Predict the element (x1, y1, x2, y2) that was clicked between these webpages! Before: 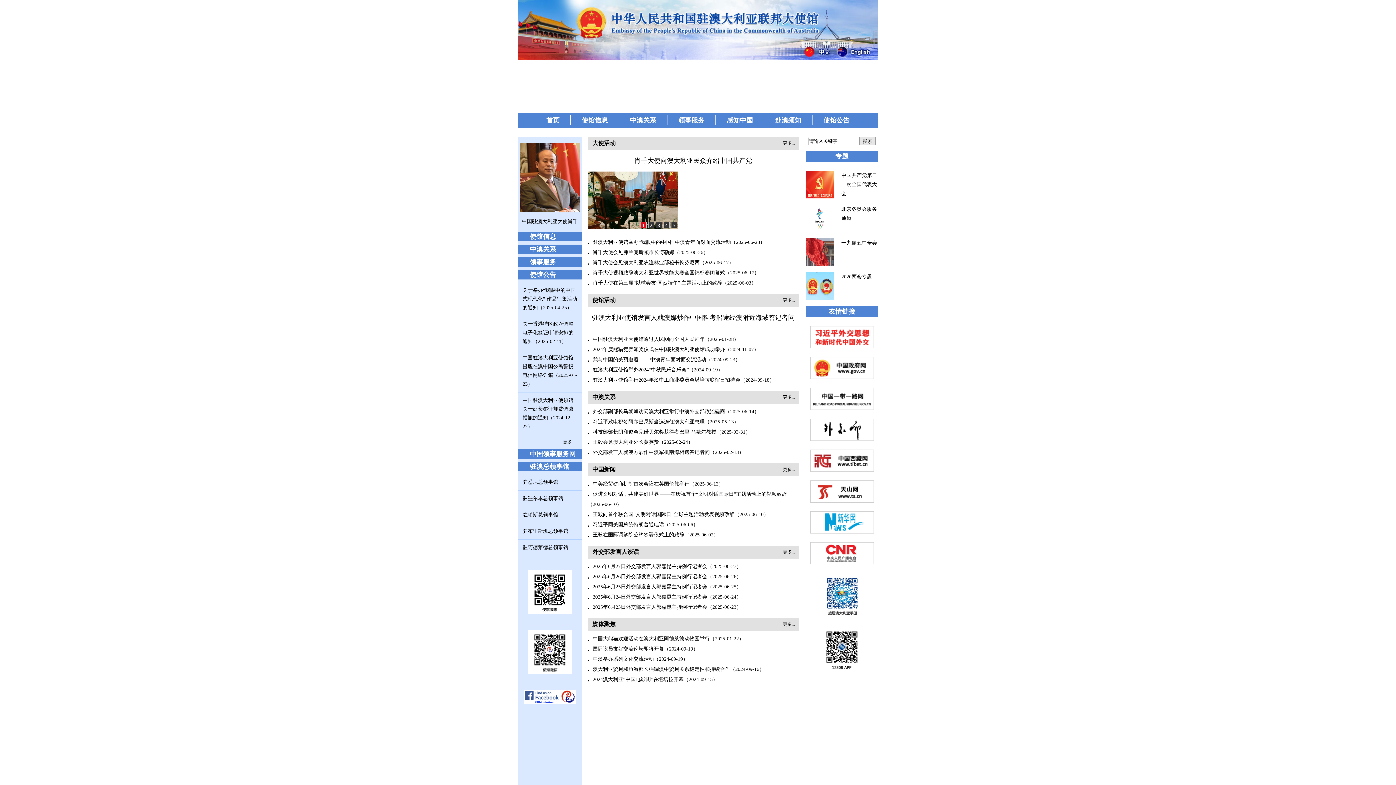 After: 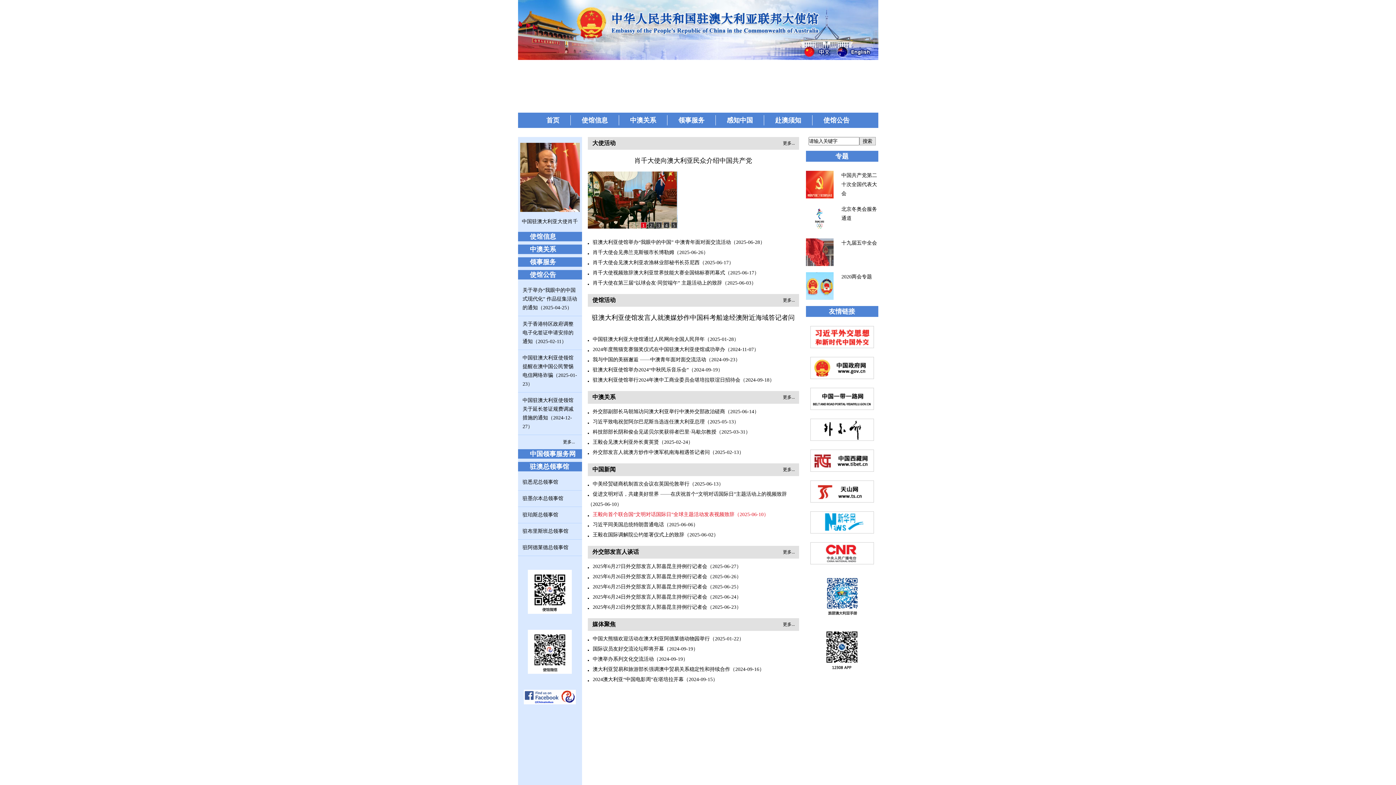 Action: bbox: (587, 512, 768, 517) label: 王毅向首个联合国“文明对话国际日”全球主题活动发表视频致辞（2025-06-10）